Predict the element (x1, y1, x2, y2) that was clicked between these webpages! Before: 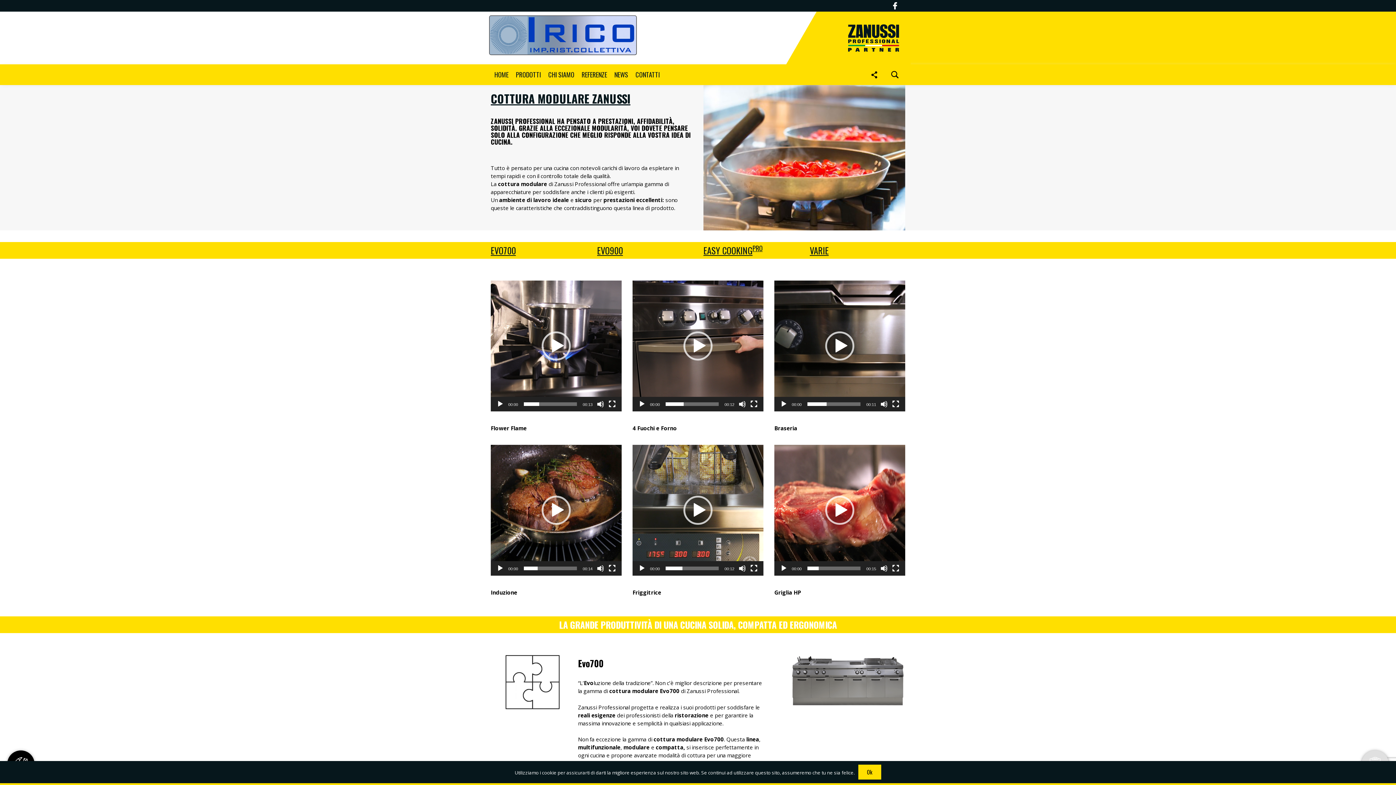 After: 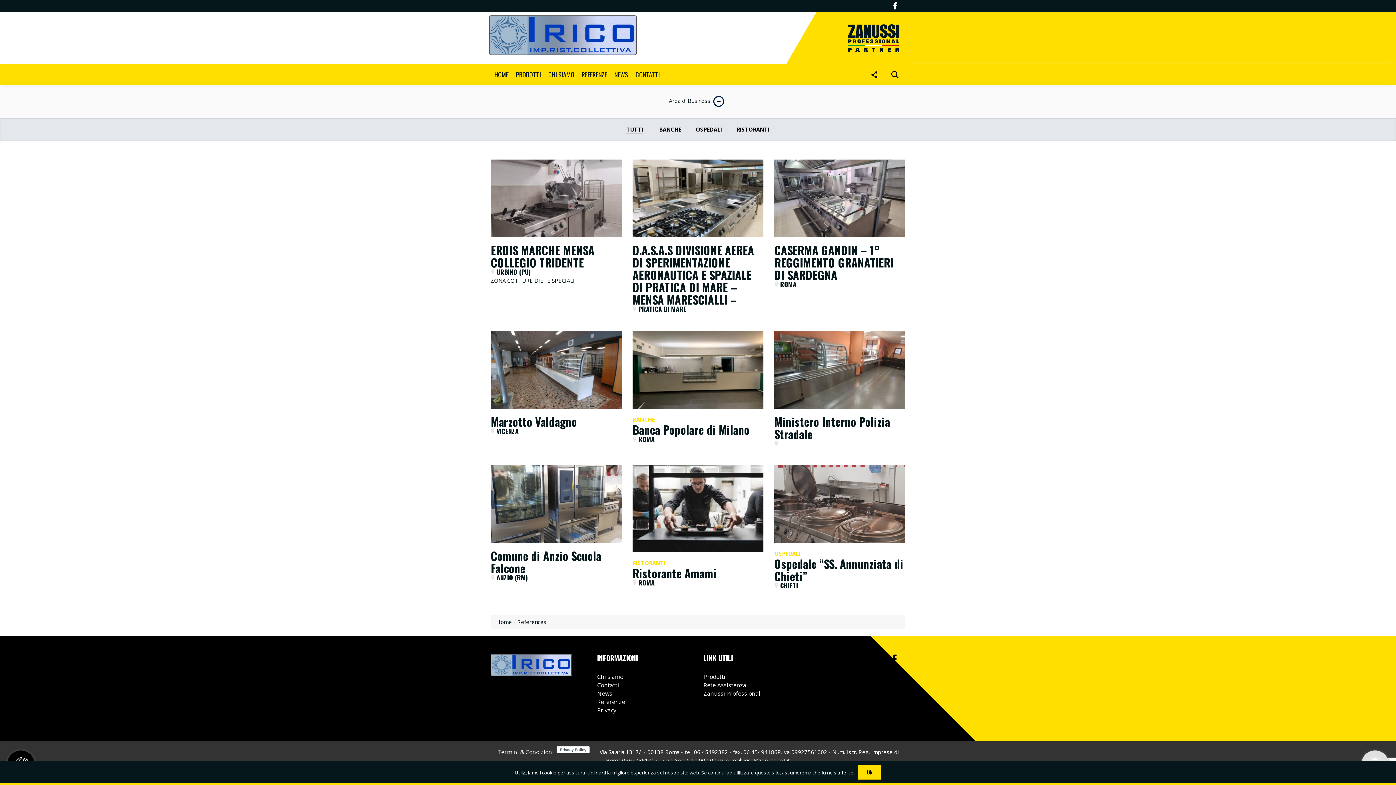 Action: label: REFERENZE bbox: (578, 64, 610, 85)